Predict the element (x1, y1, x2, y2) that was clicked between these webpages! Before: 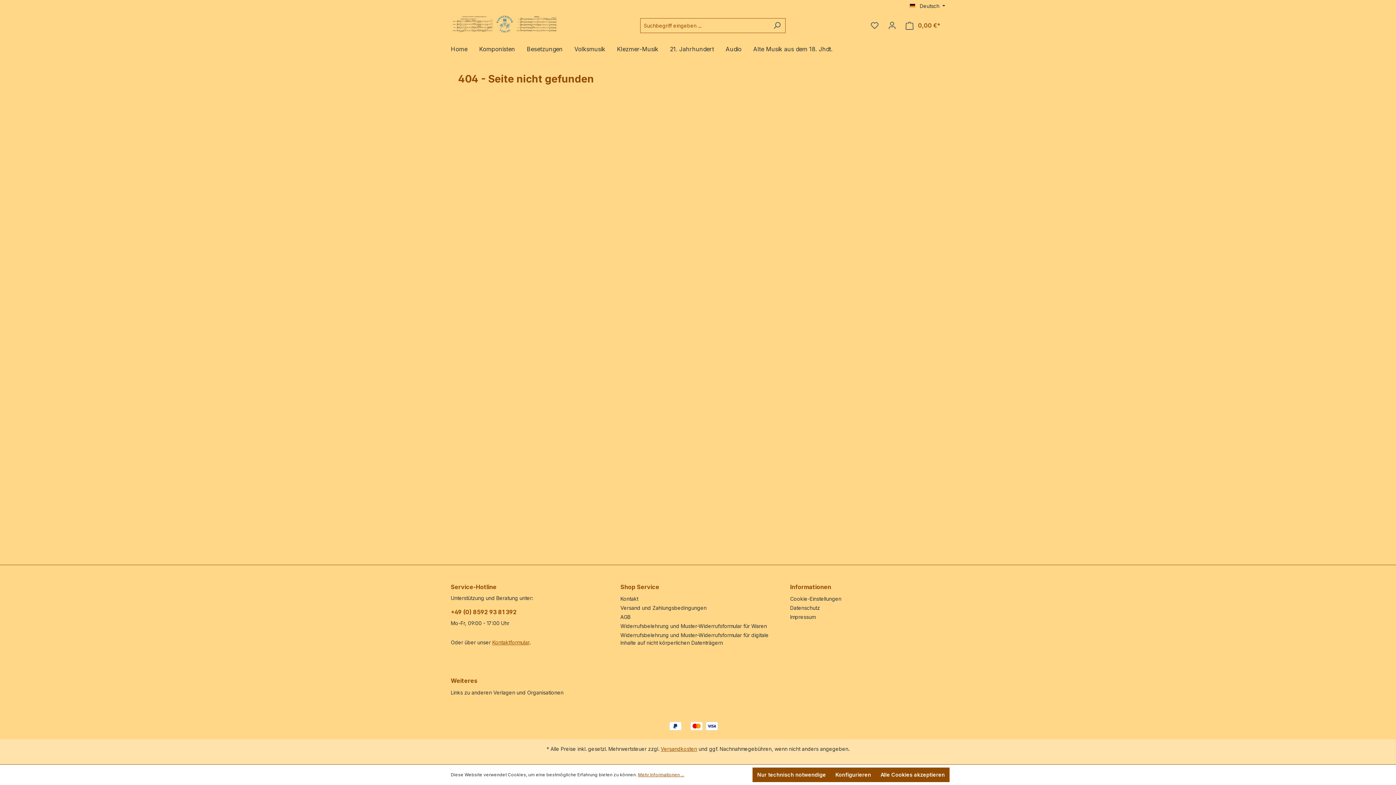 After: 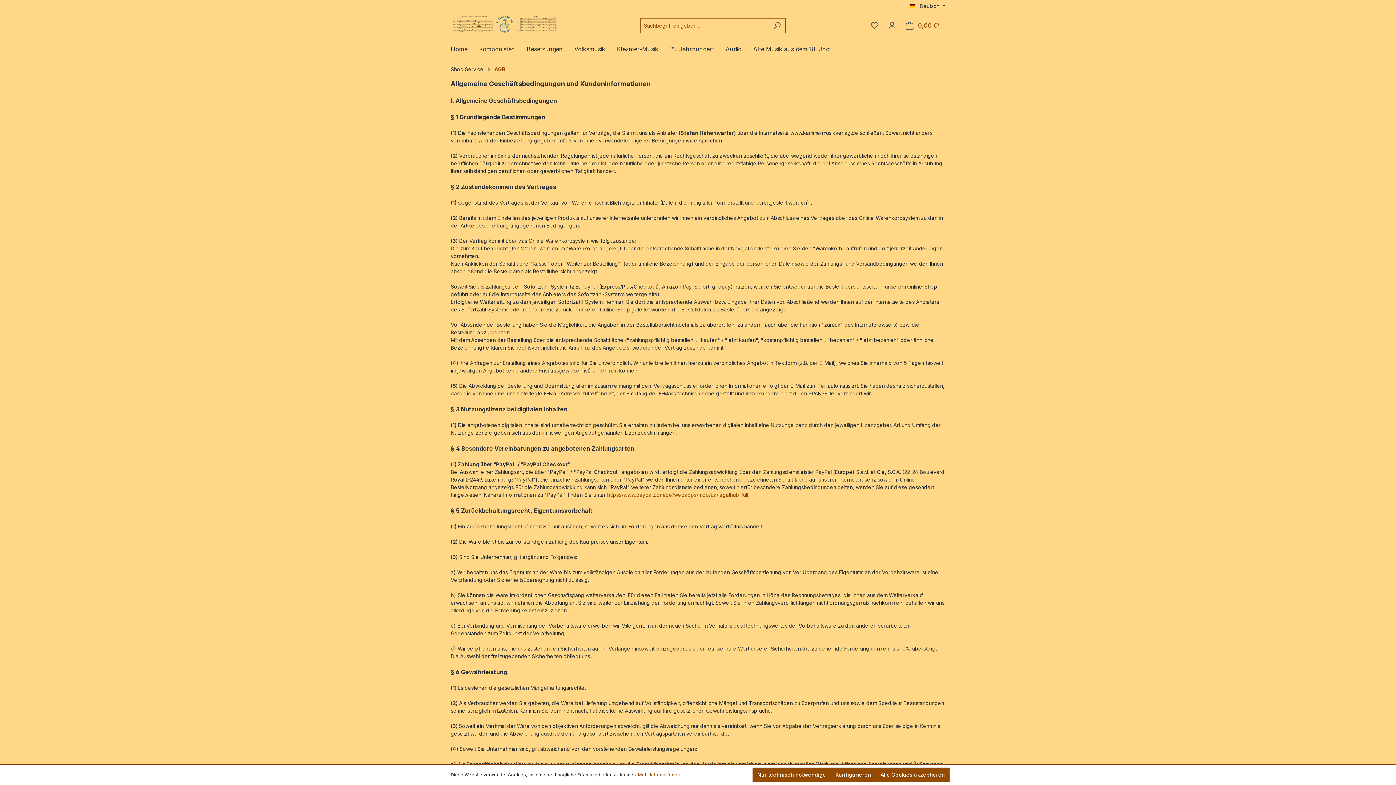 Action: label: AGB bbox: (620, 614, 630, 620)